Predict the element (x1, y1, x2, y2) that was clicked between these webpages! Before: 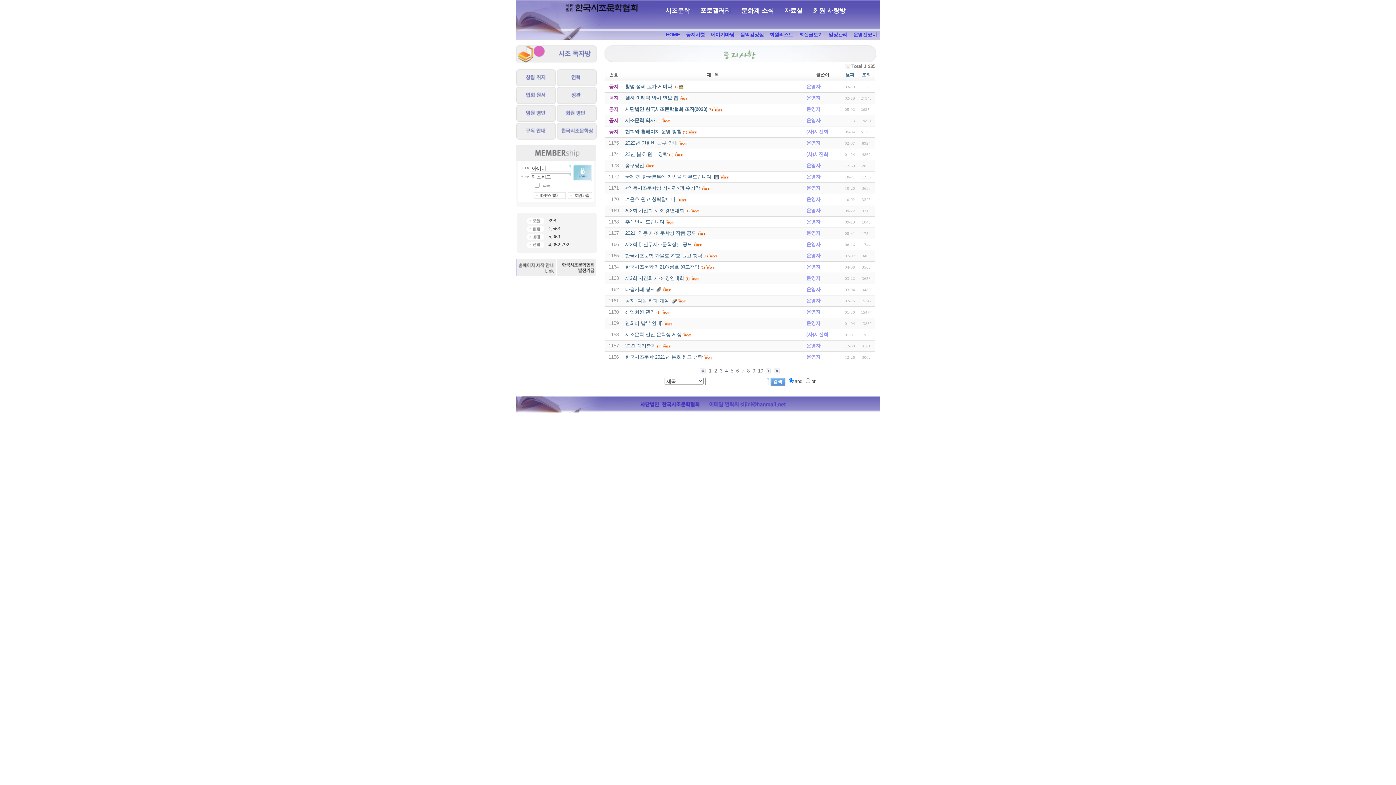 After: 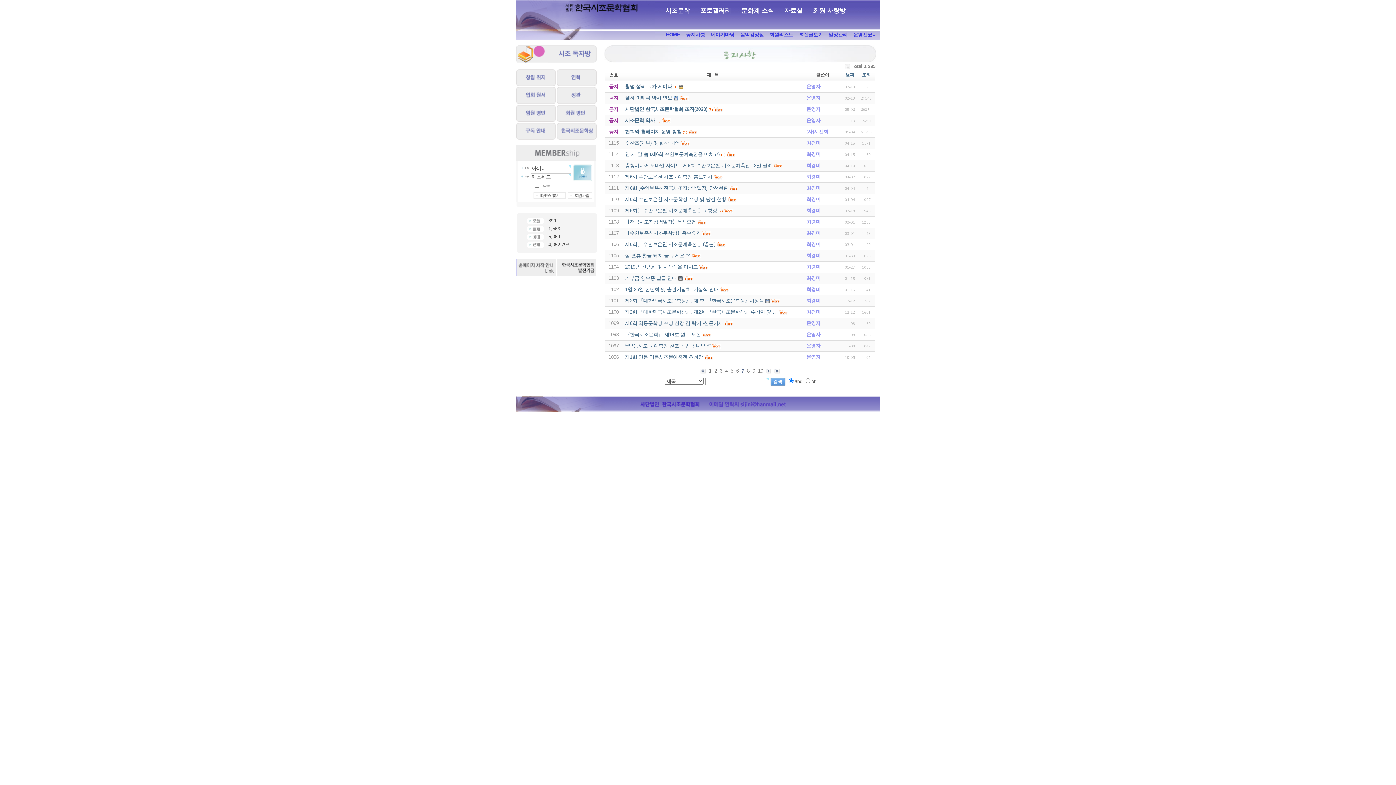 Action: label: 7 bbox: (741, 368, 744, 373)